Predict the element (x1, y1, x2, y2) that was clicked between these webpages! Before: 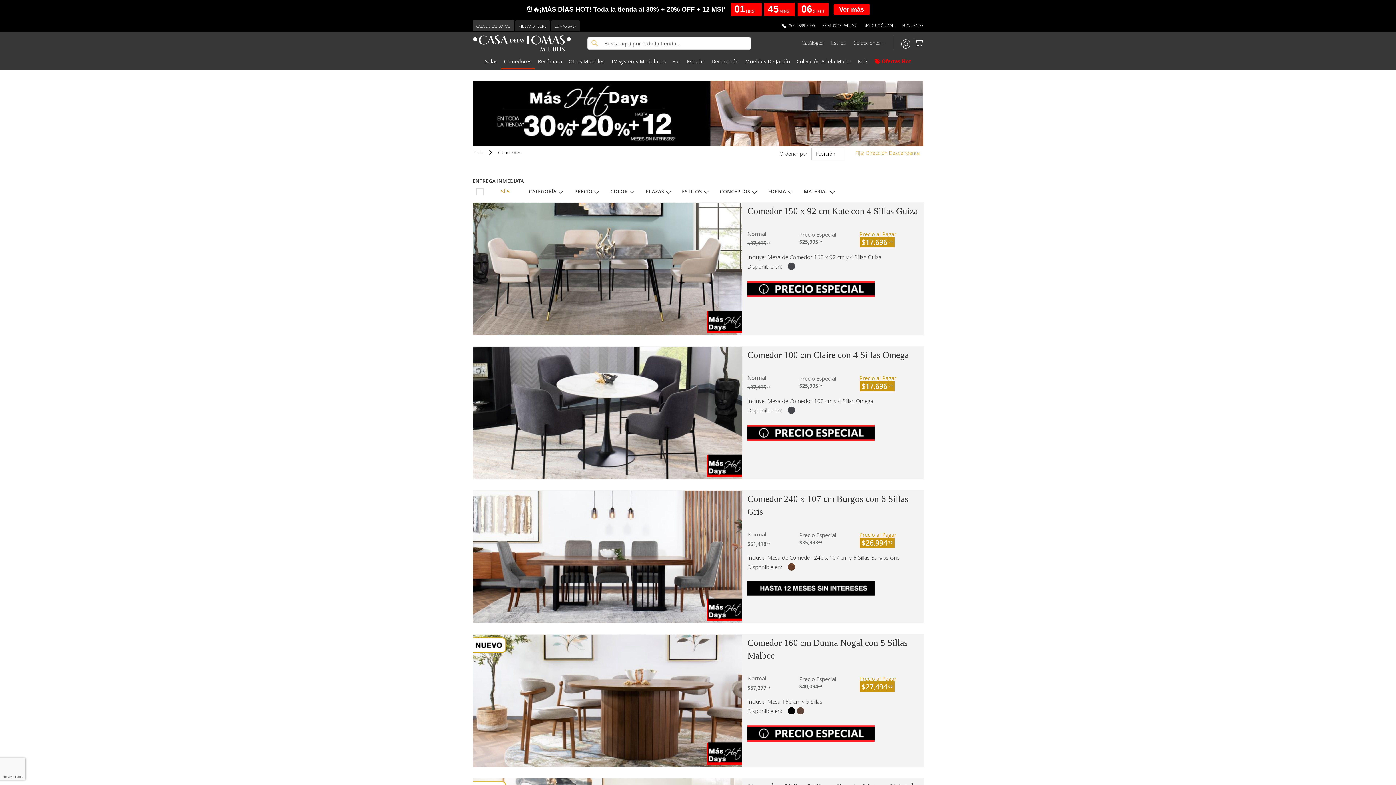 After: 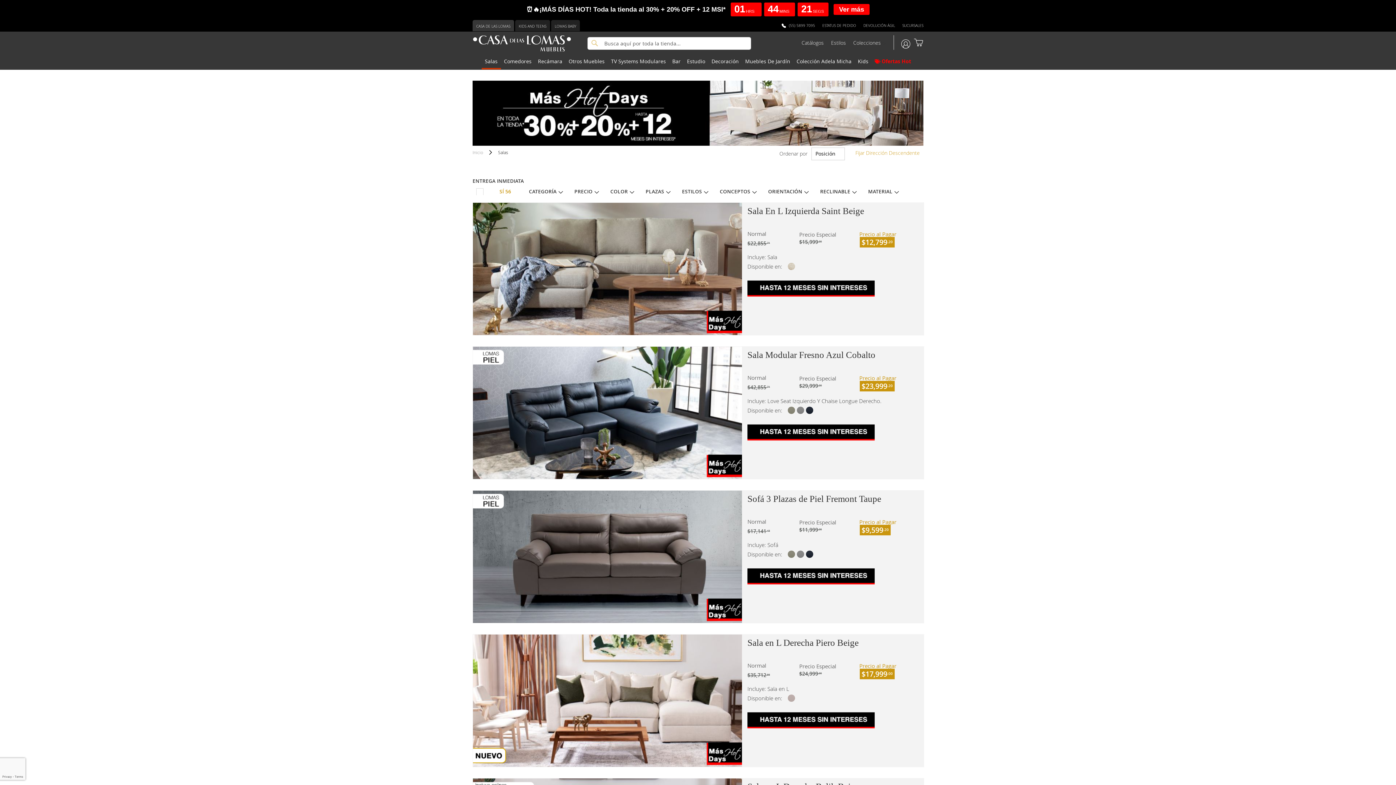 Action: label: Salas bbox: (481, 53, 500, 69)